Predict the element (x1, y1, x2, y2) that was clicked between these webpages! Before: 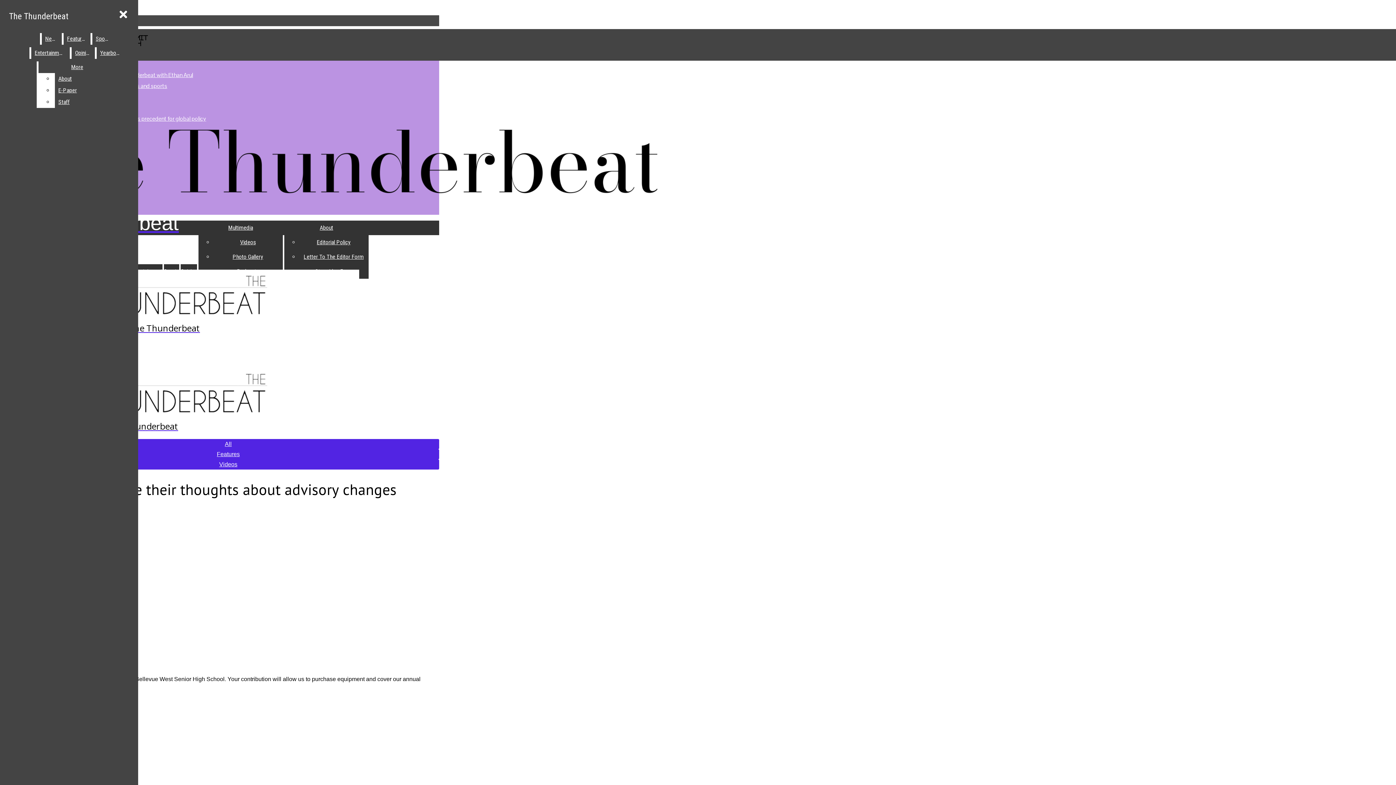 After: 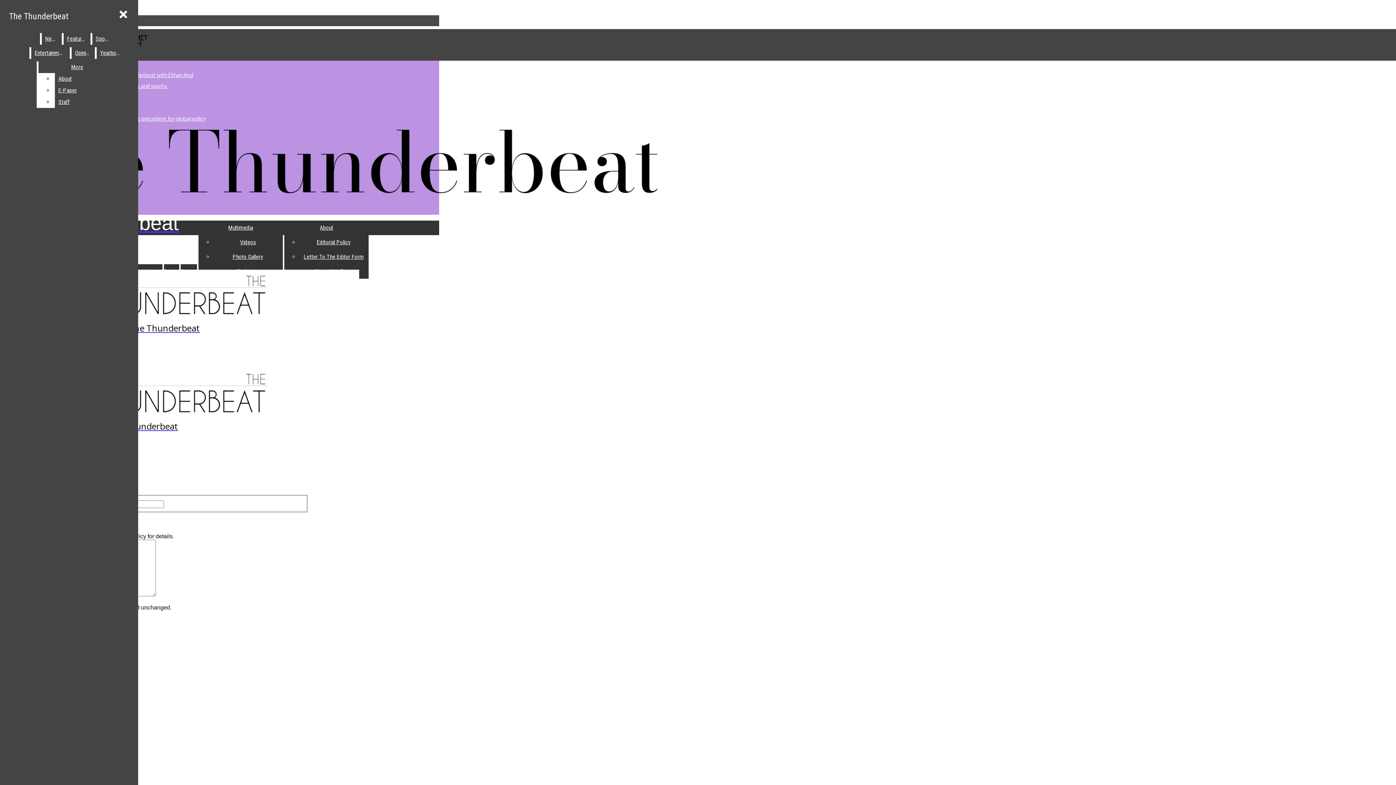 Action: bbox: (303, 253, 363, 260) label: Letter To The Editor Form